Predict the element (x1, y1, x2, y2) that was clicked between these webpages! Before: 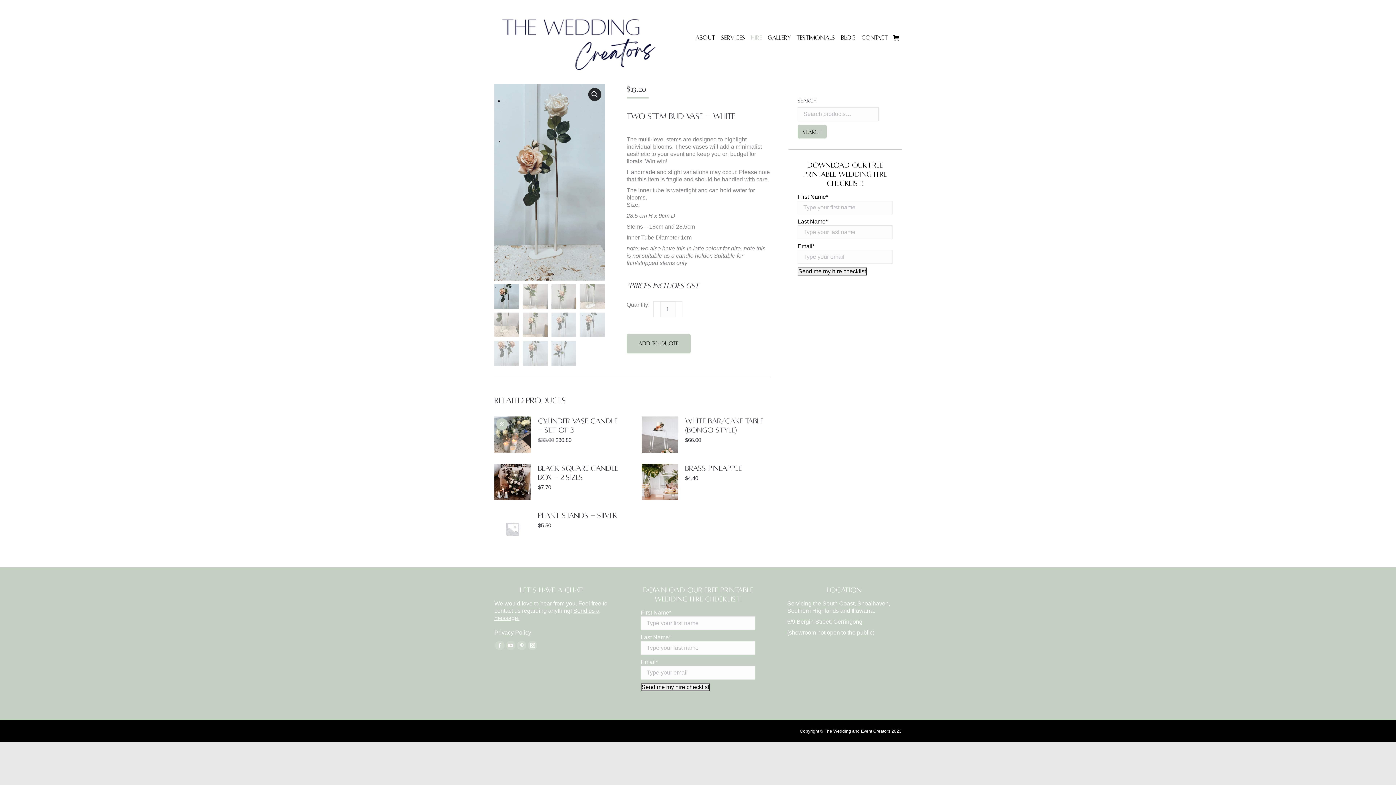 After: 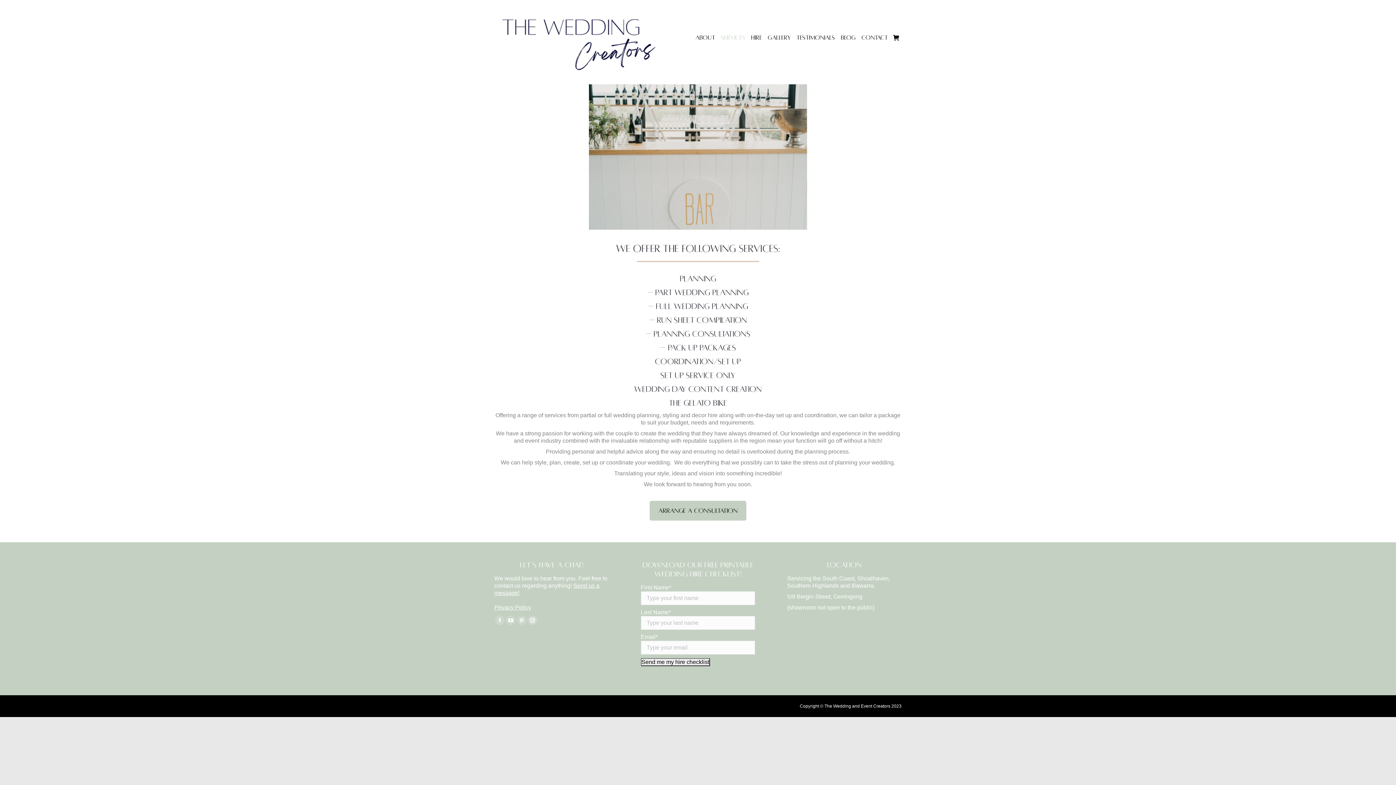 Action: label: Services bbox: (718, 31, 748, 43)